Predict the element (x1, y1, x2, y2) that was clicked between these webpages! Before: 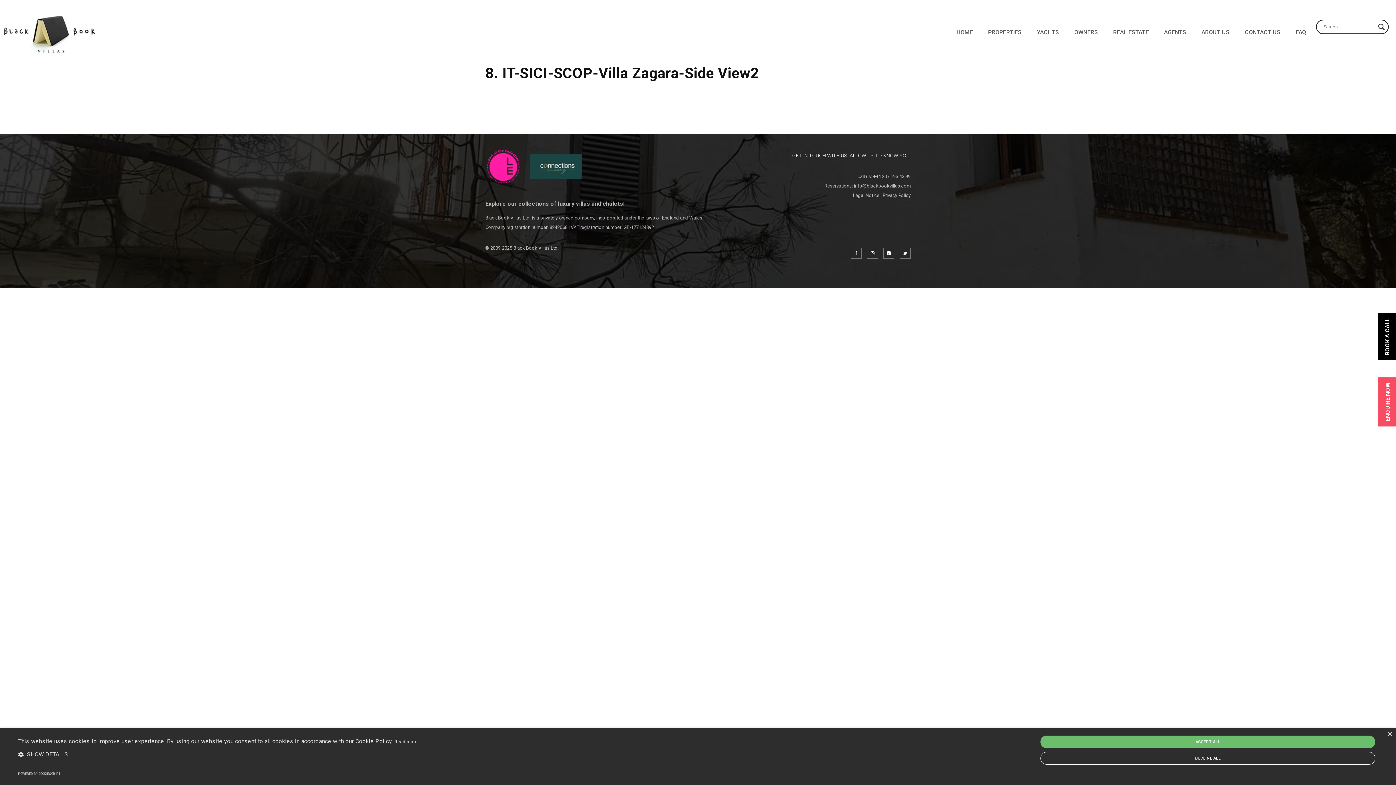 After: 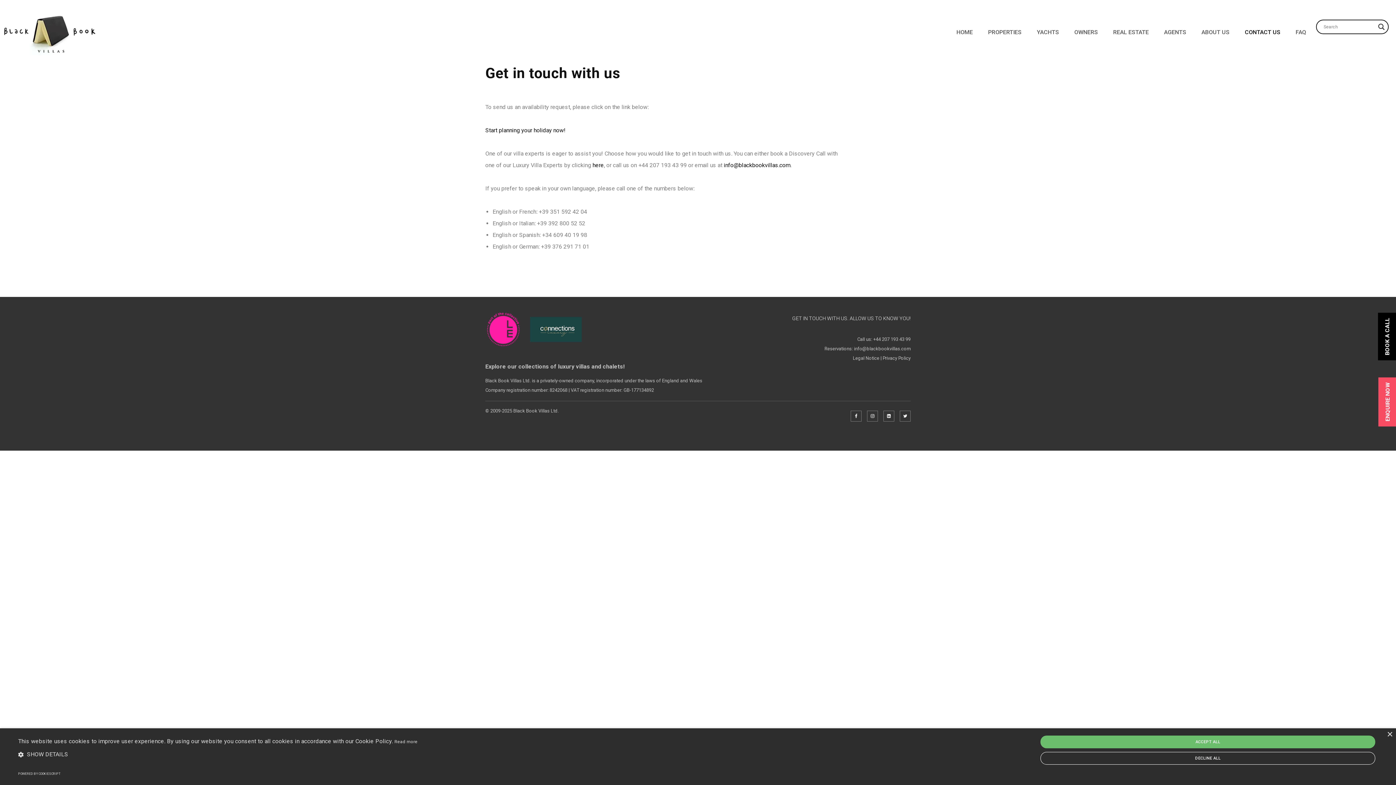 Action: bbox: (1239, 27, 1286, 37) label: CONTACT US